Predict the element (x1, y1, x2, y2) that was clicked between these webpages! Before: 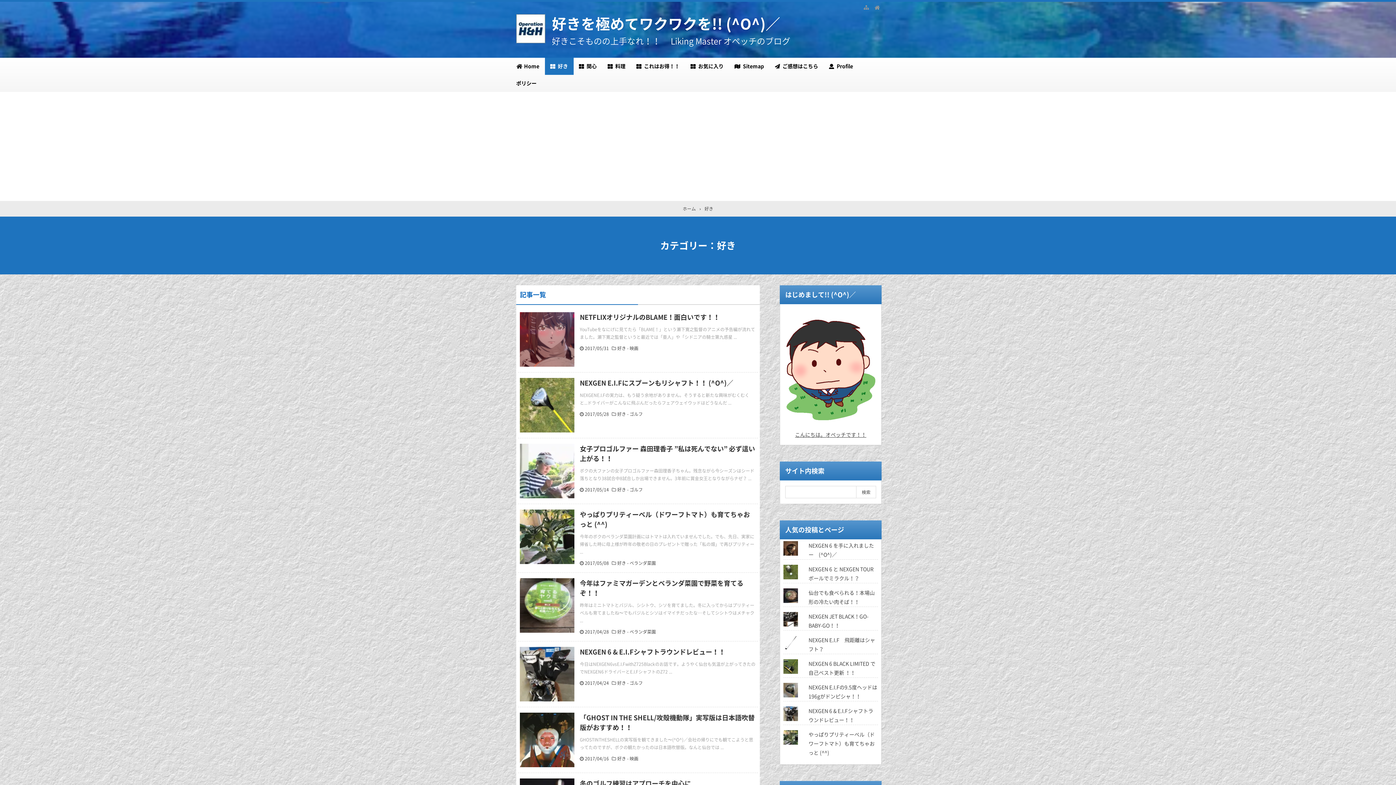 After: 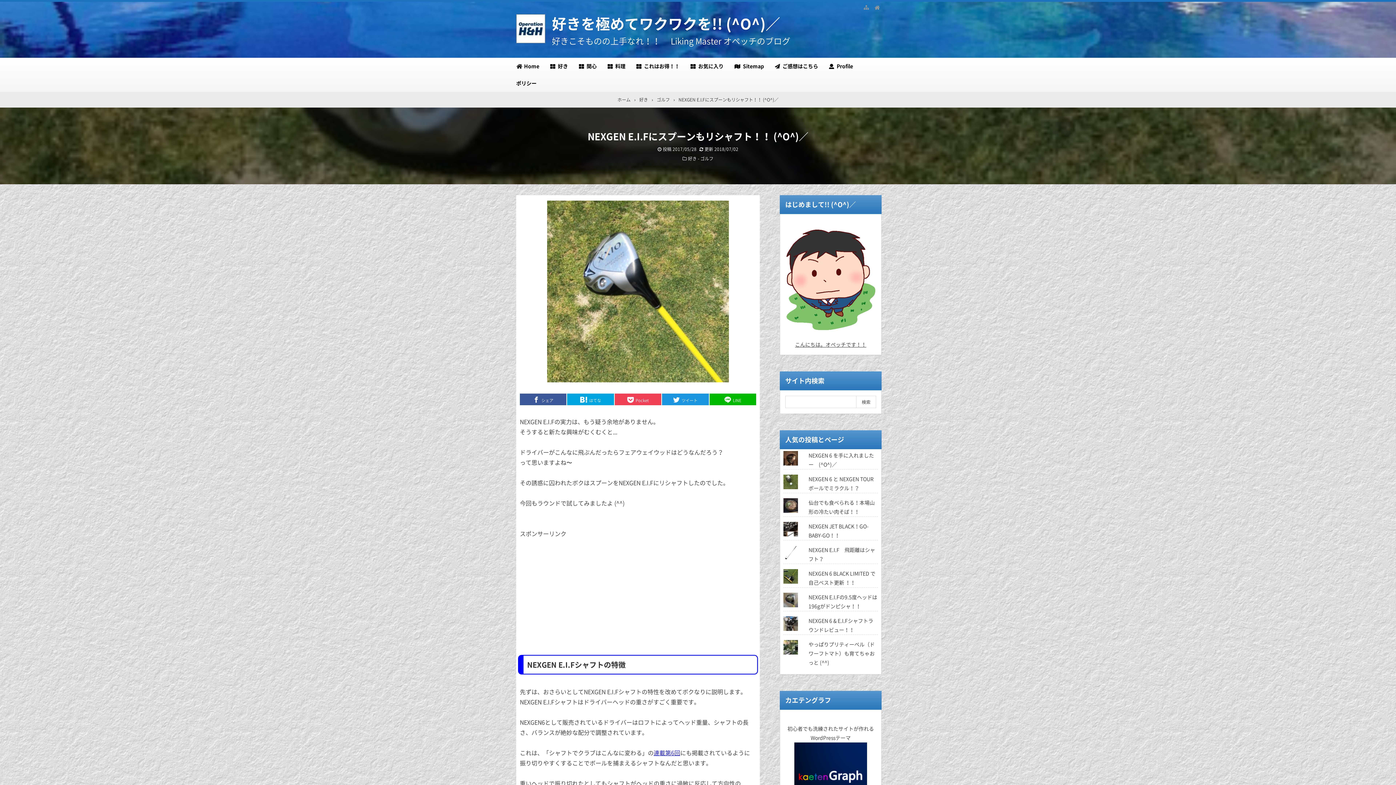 Action: bbox: (520, 378, 574, 432)